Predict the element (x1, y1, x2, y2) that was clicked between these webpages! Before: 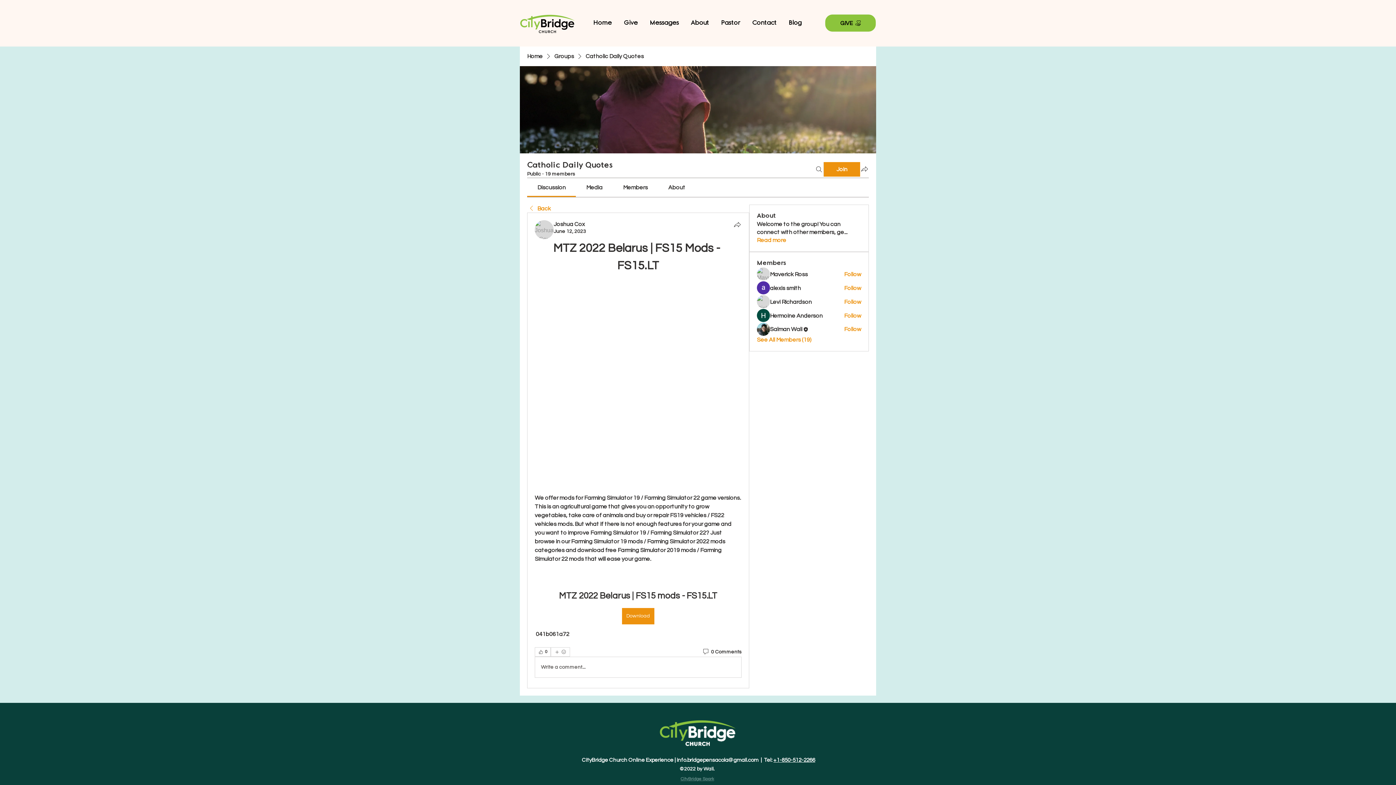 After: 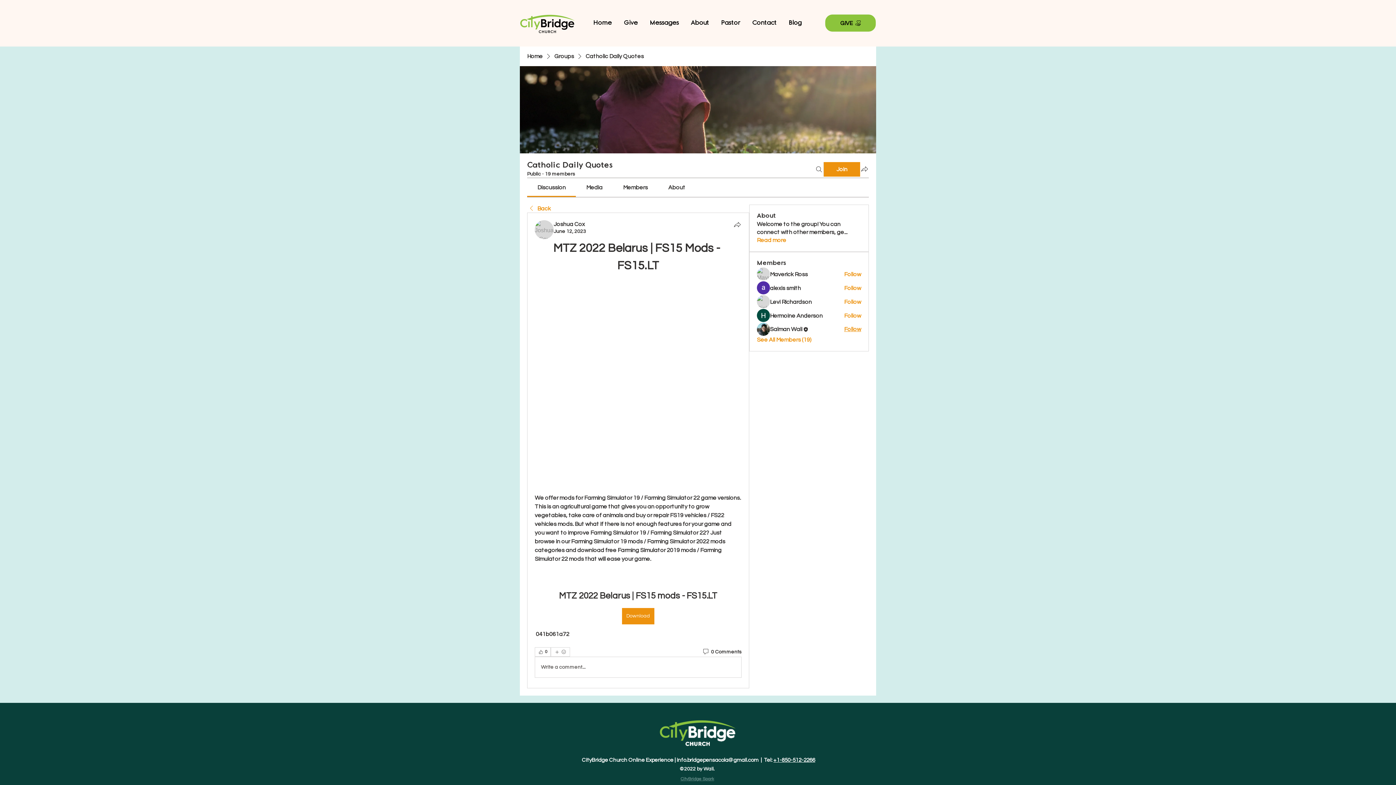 Action: bbox: (844, 325, 861, 333) label: Follow